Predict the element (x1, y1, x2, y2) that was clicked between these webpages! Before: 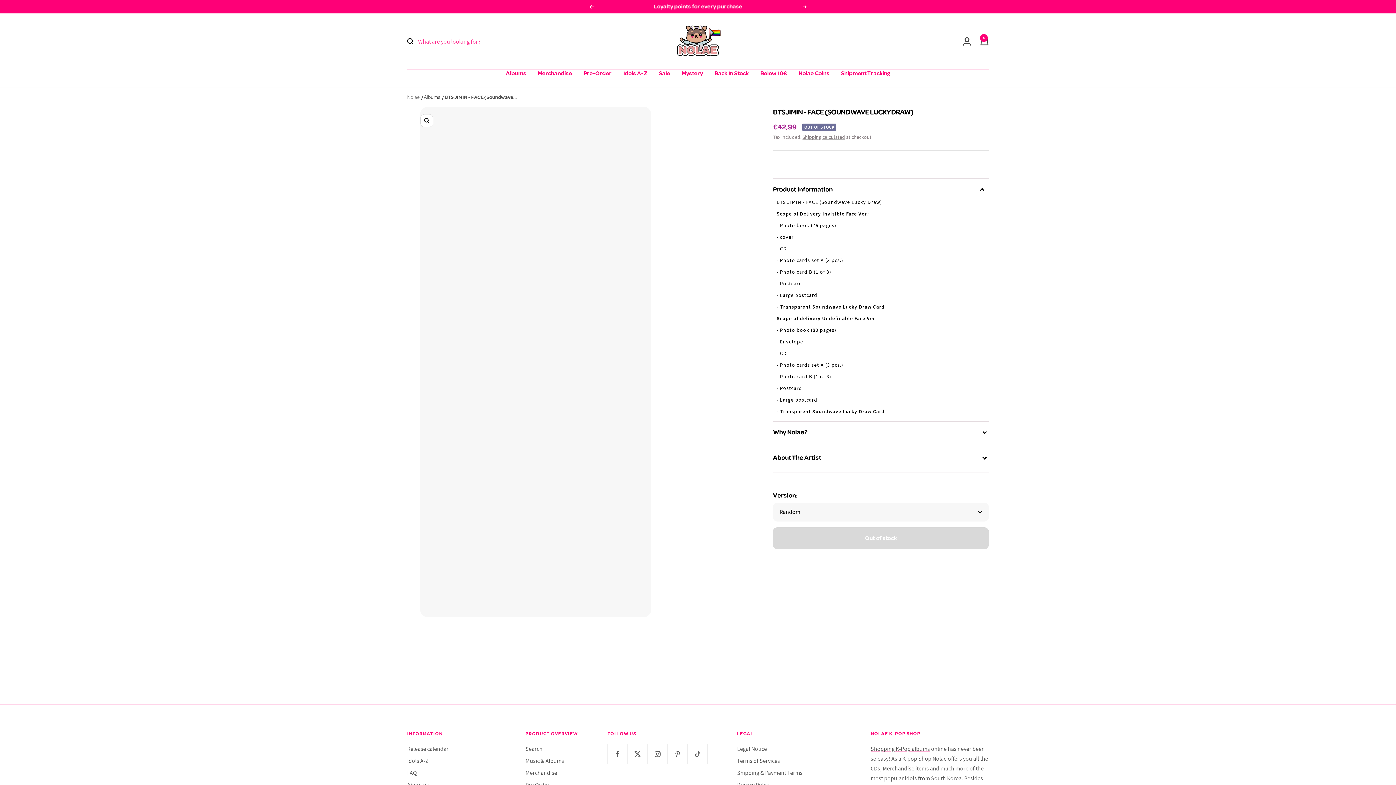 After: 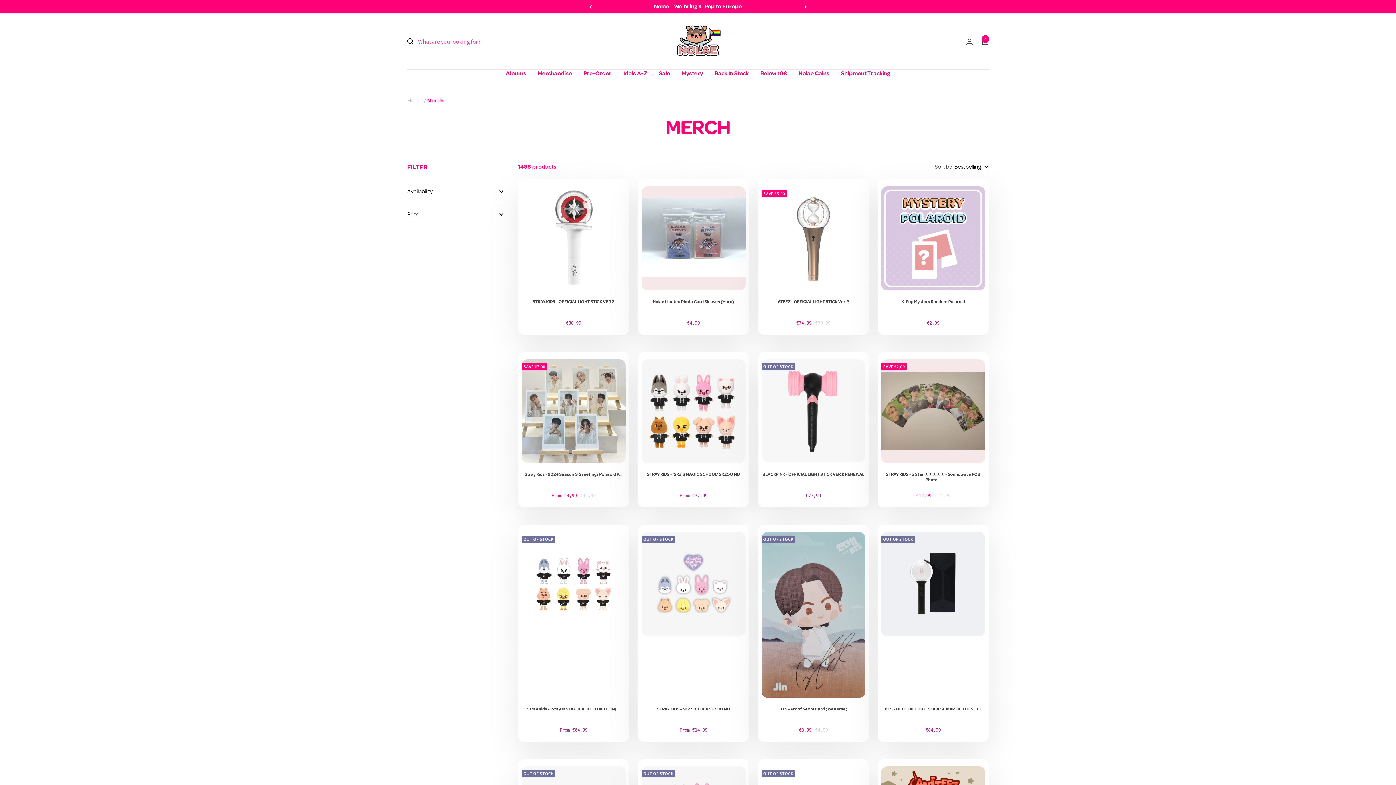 Action: label: Merchandise bbox: (538, 69, 572, 77)